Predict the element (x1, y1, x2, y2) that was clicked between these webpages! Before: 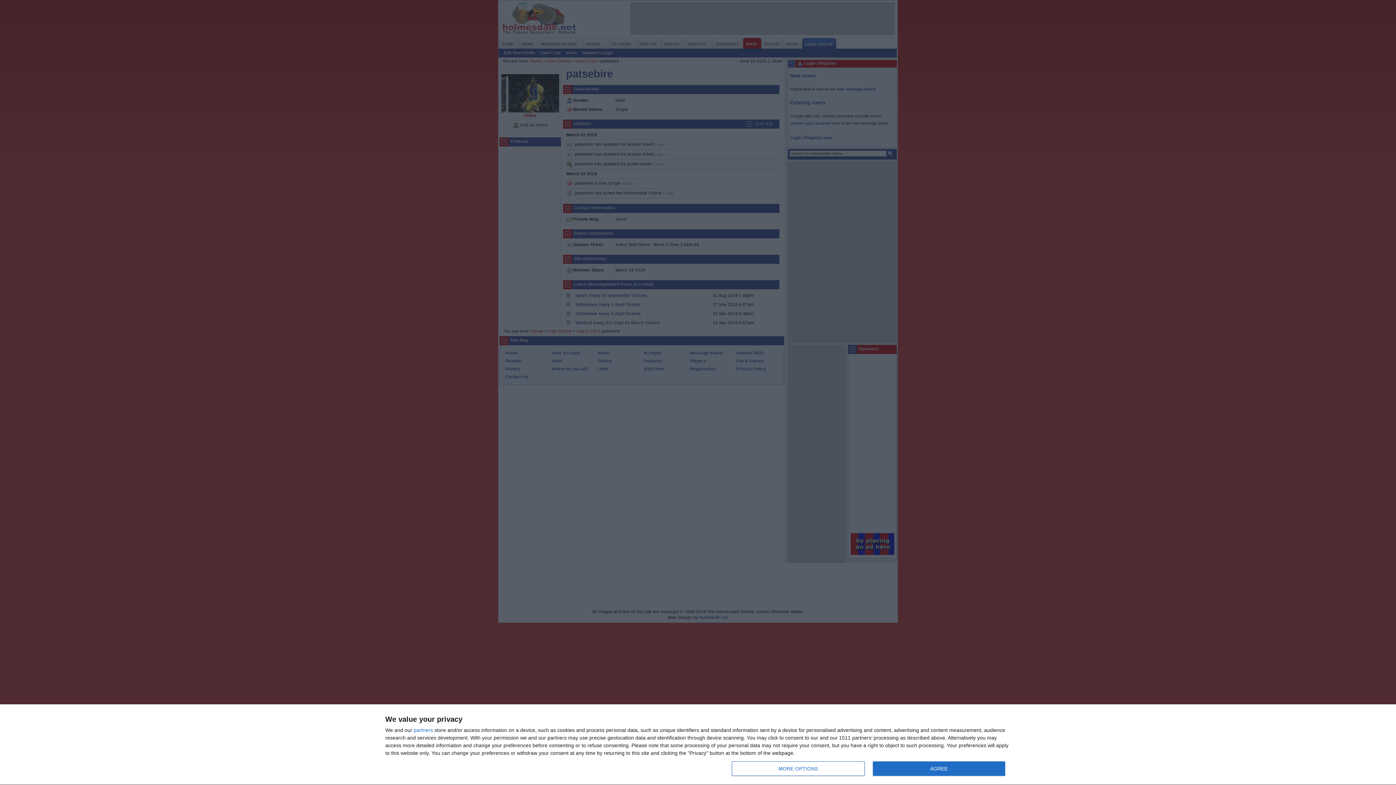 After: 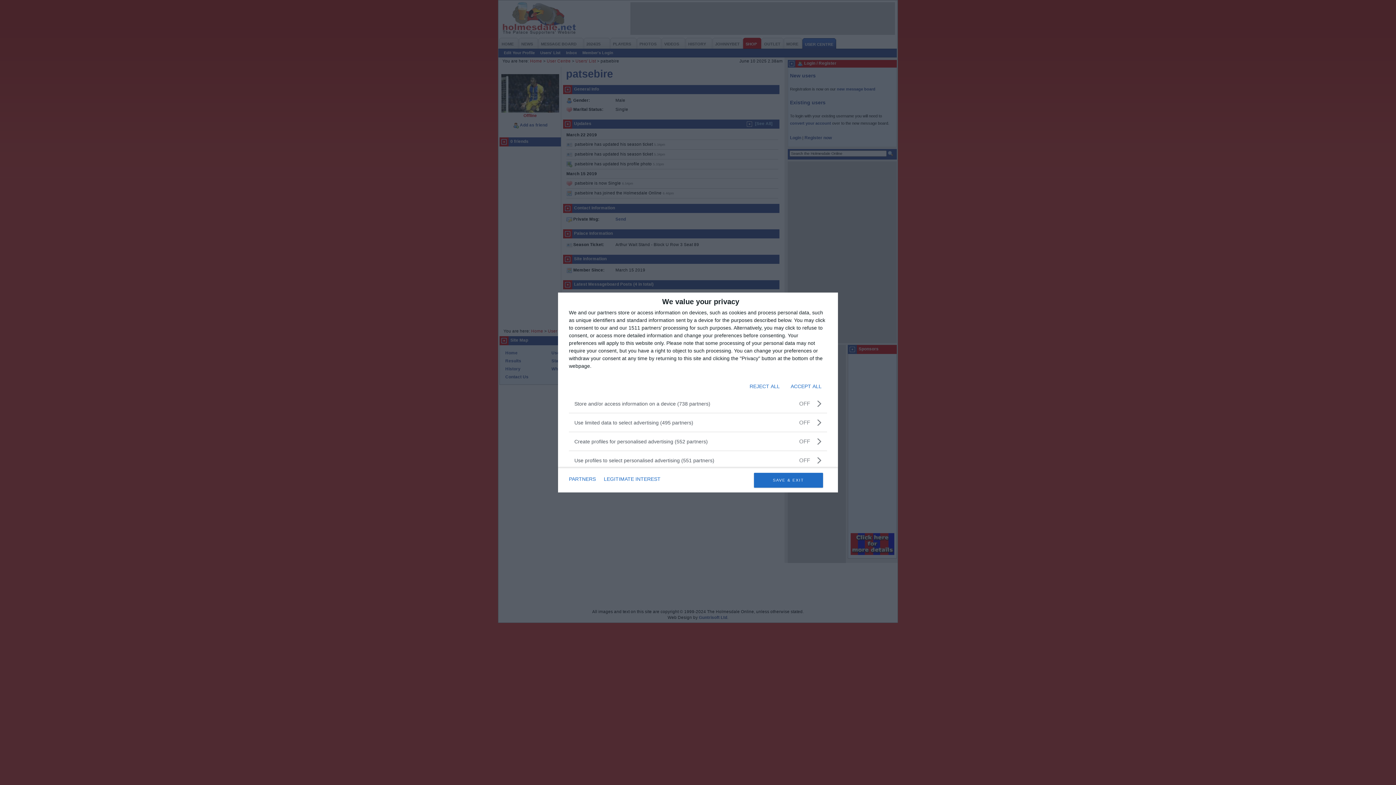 Action: bbox: (732, 761, 864, 776) label: MORE OPTIONS